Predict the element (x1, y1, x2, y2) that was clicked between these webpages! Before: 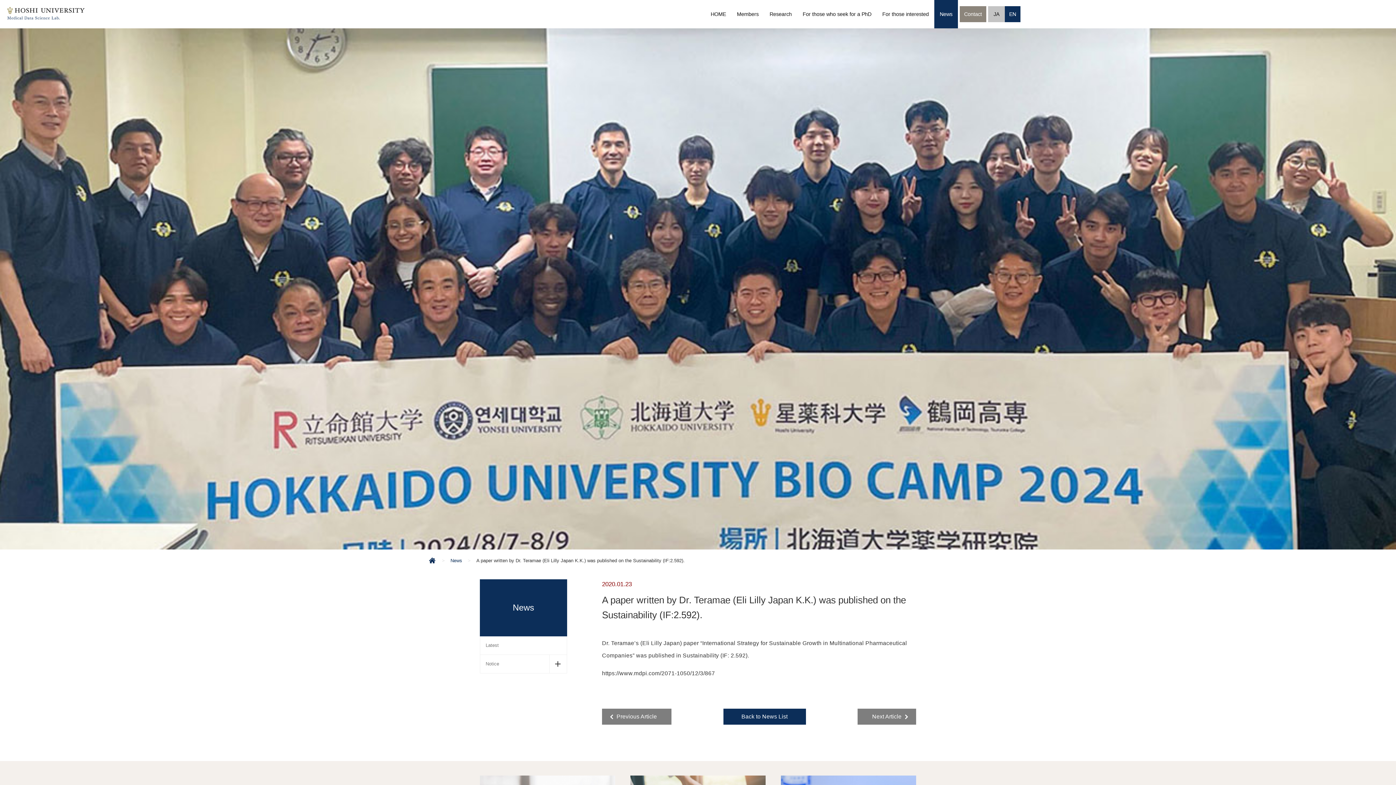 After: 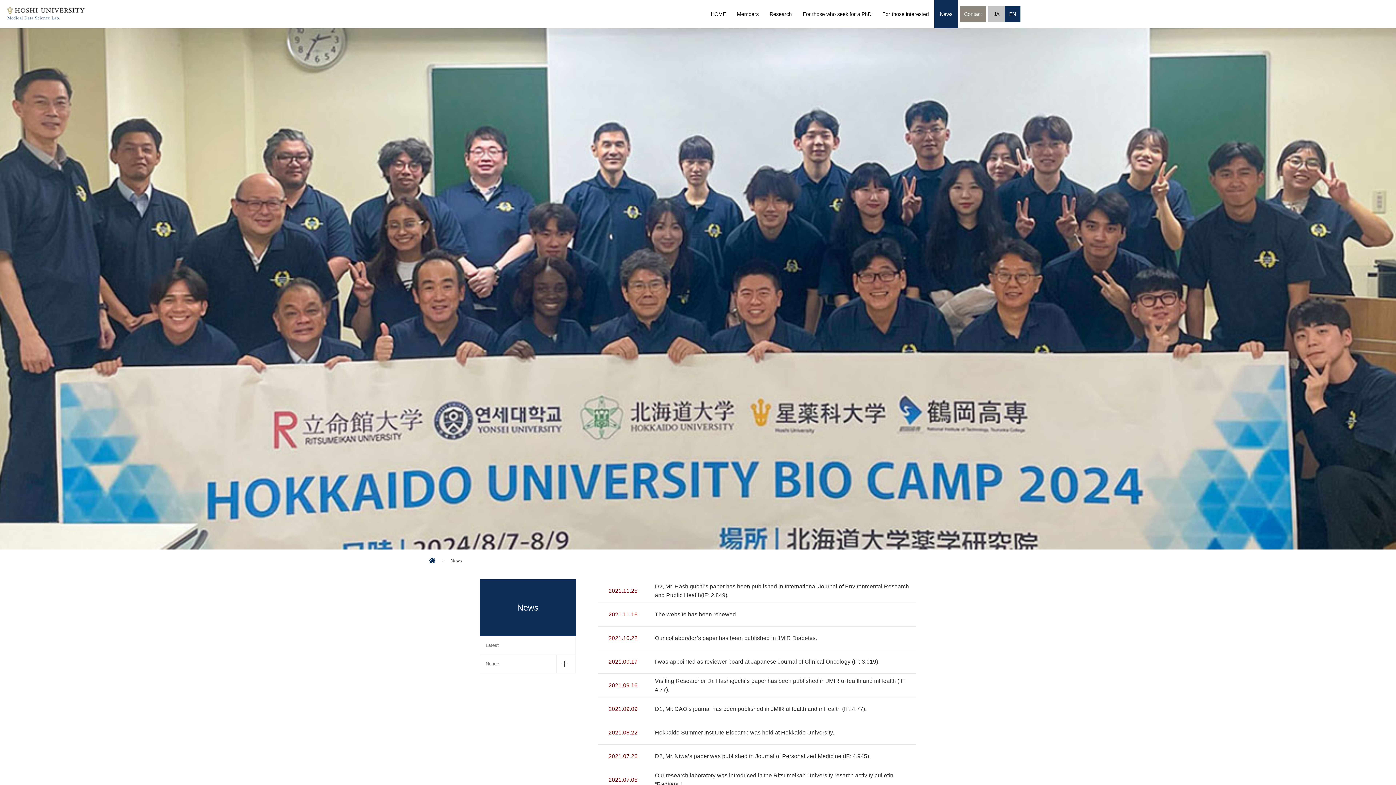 Action: bbox: (450, 551, 476, 570) label: News